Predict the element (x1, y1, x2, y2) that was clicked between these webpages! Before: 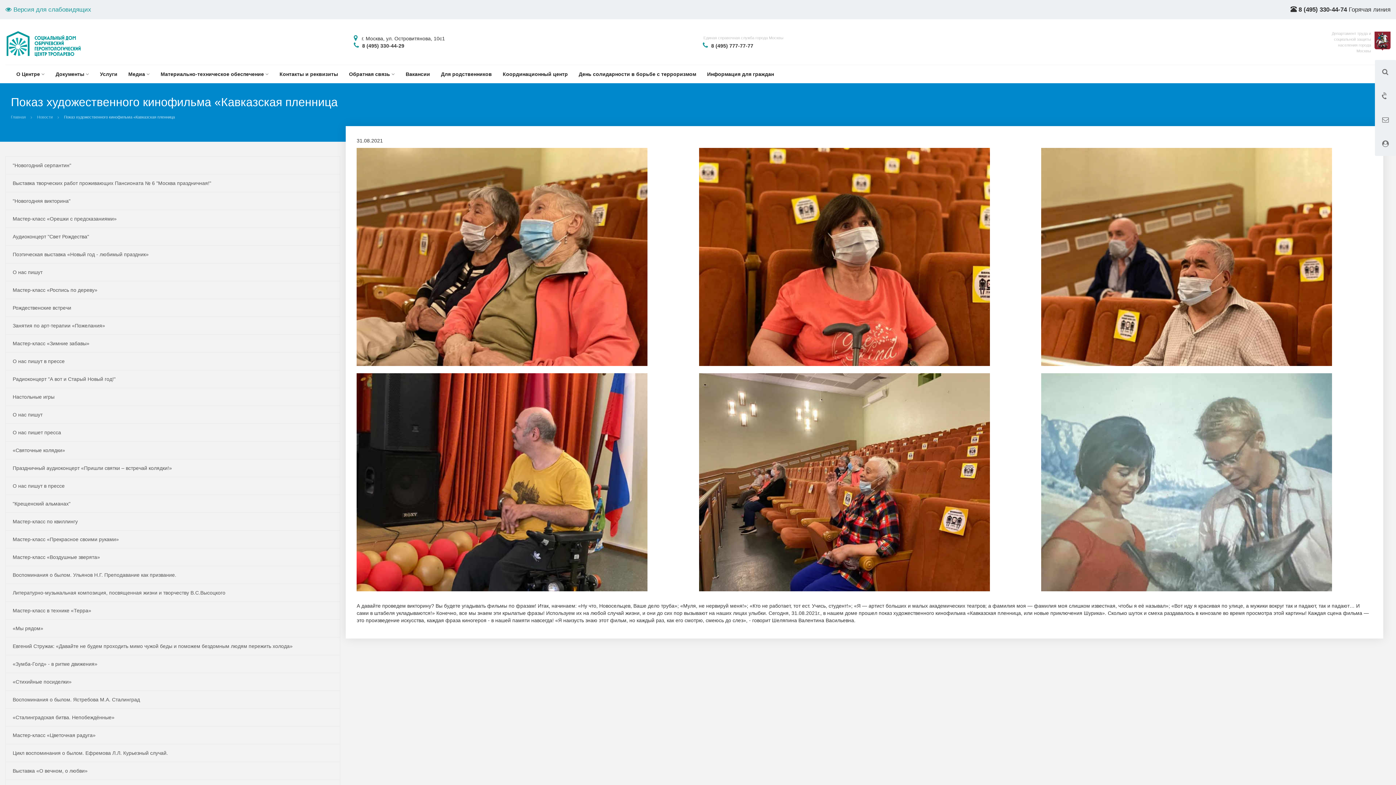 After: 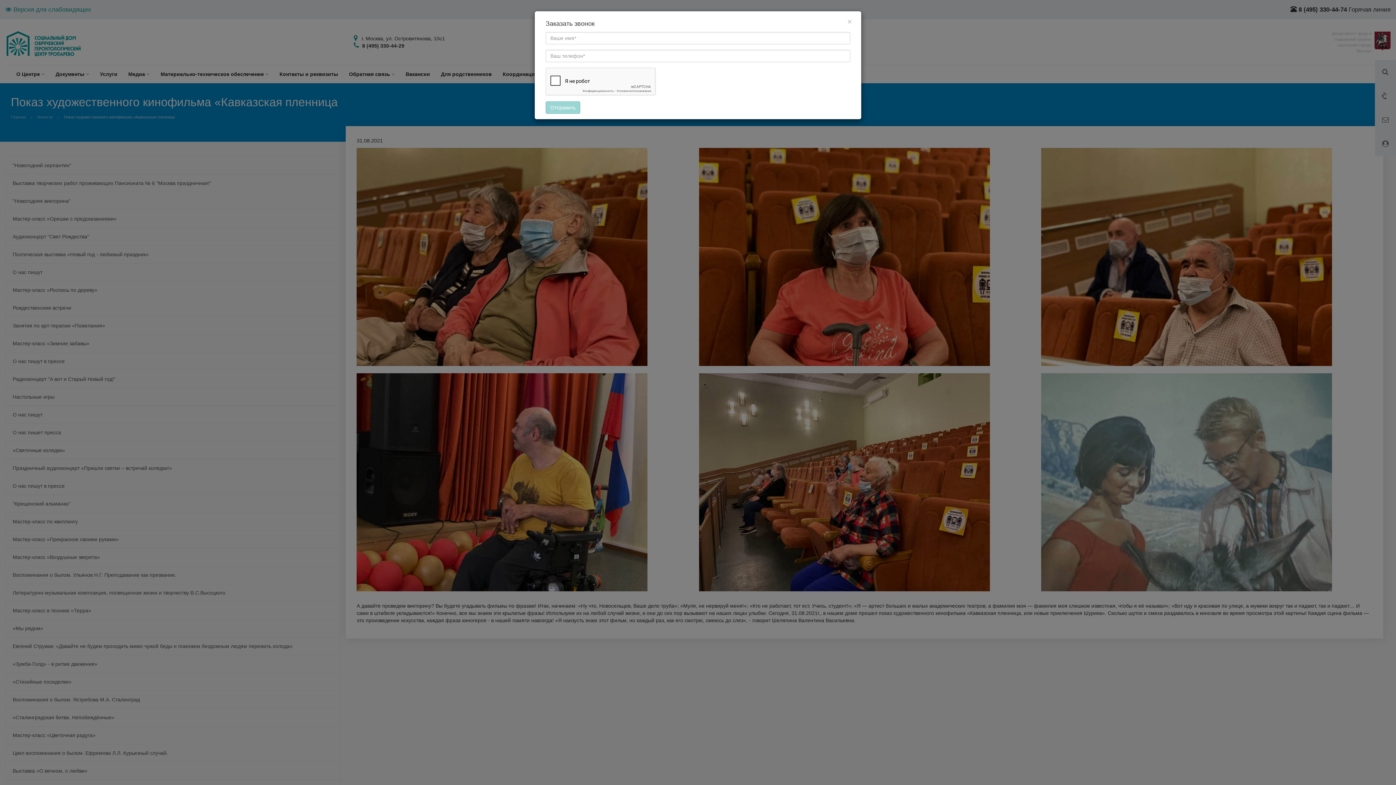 Action: bbox: (1375, 84, 1396, 108)